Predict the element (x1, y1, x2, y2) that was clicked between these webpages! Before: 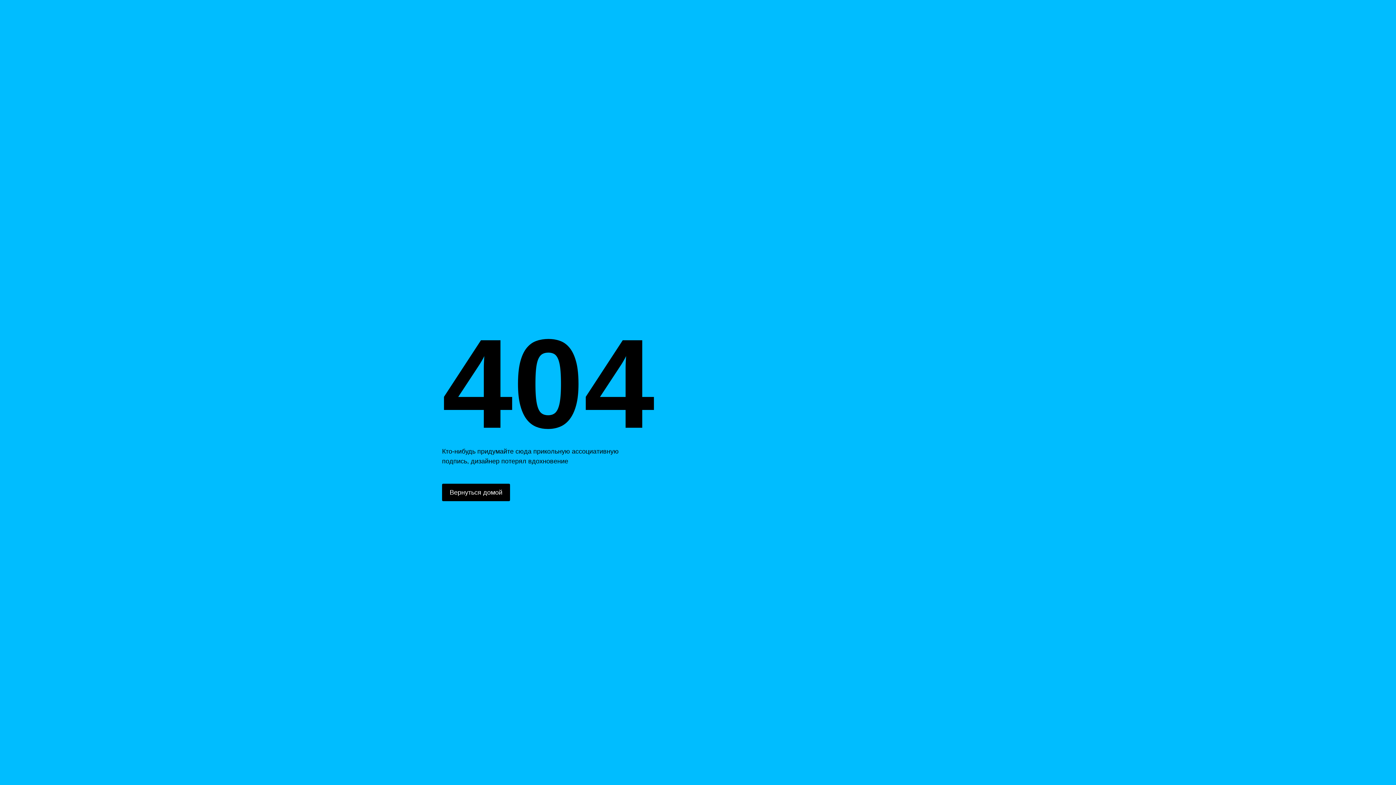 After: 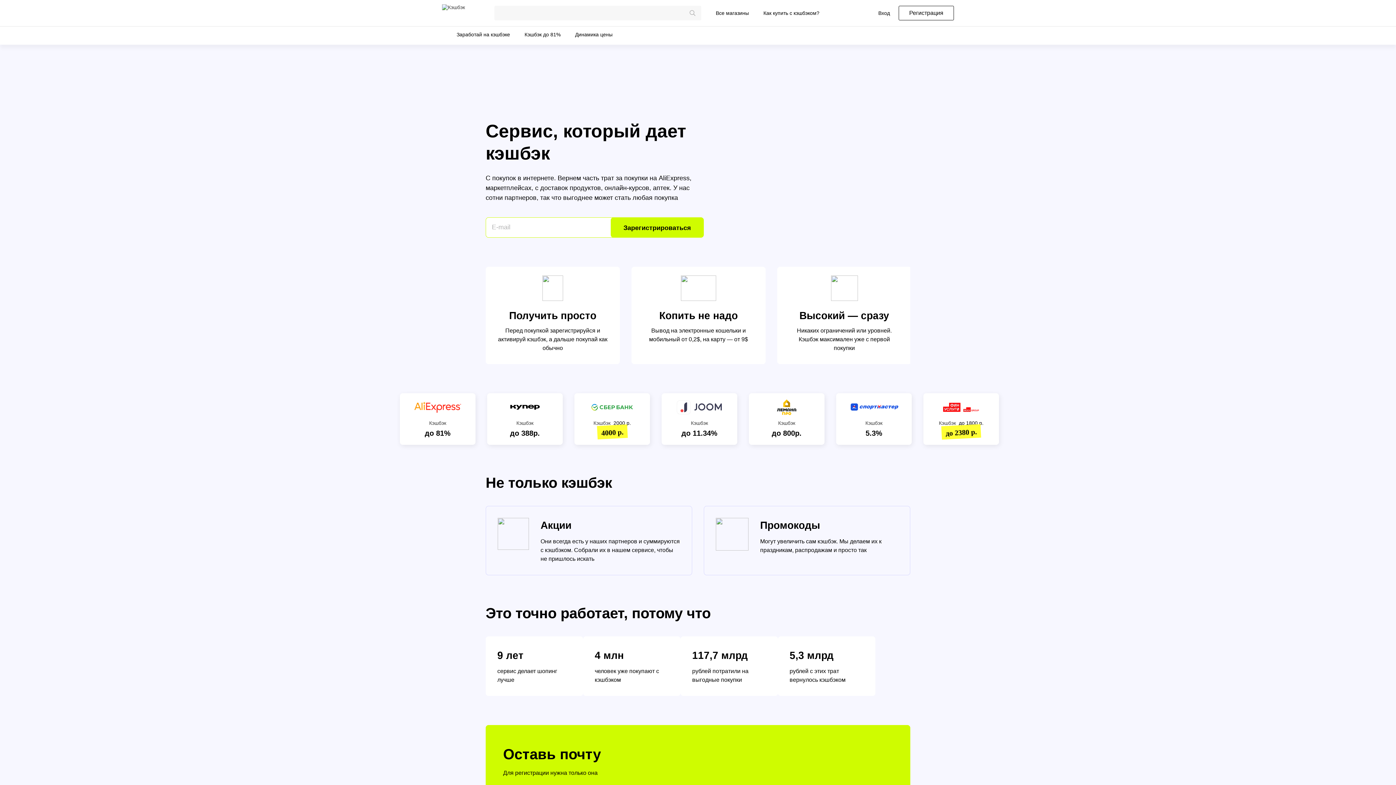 Action: bbox: (442, 484, 510, 501) label: Вернуться домой